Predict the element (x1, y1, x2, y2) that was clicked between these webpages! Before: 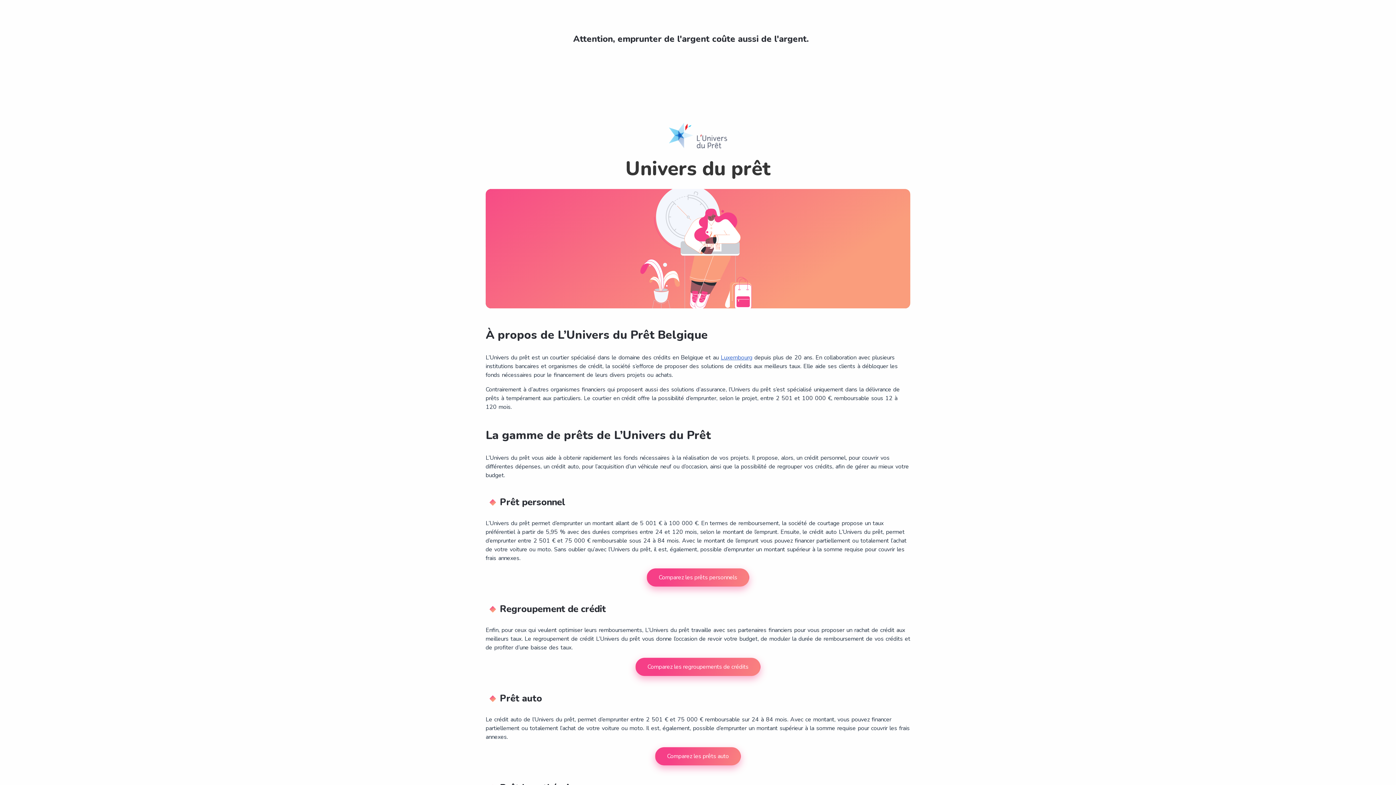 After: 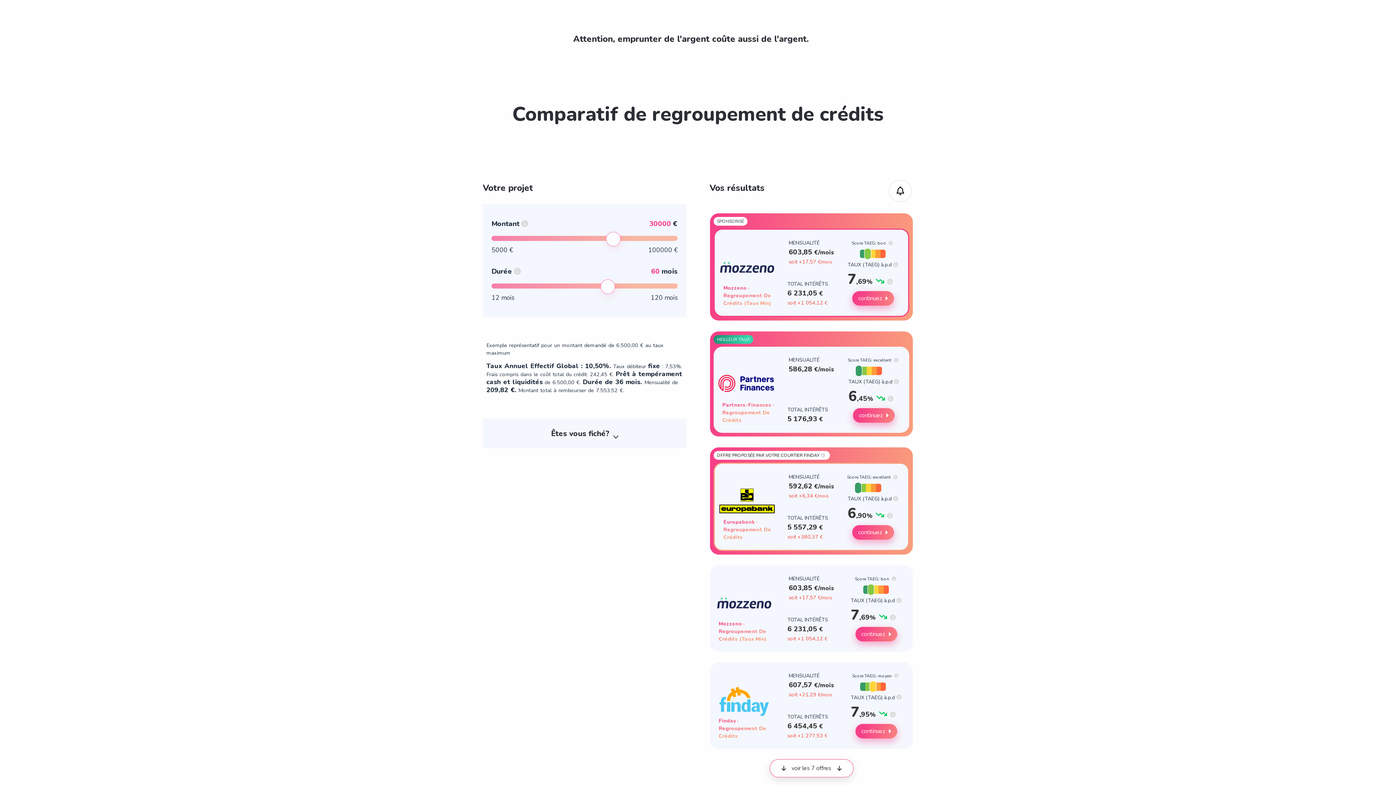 Action: bbox: (635, 658, 760, 676) label: Comparez les regroupements de crédits